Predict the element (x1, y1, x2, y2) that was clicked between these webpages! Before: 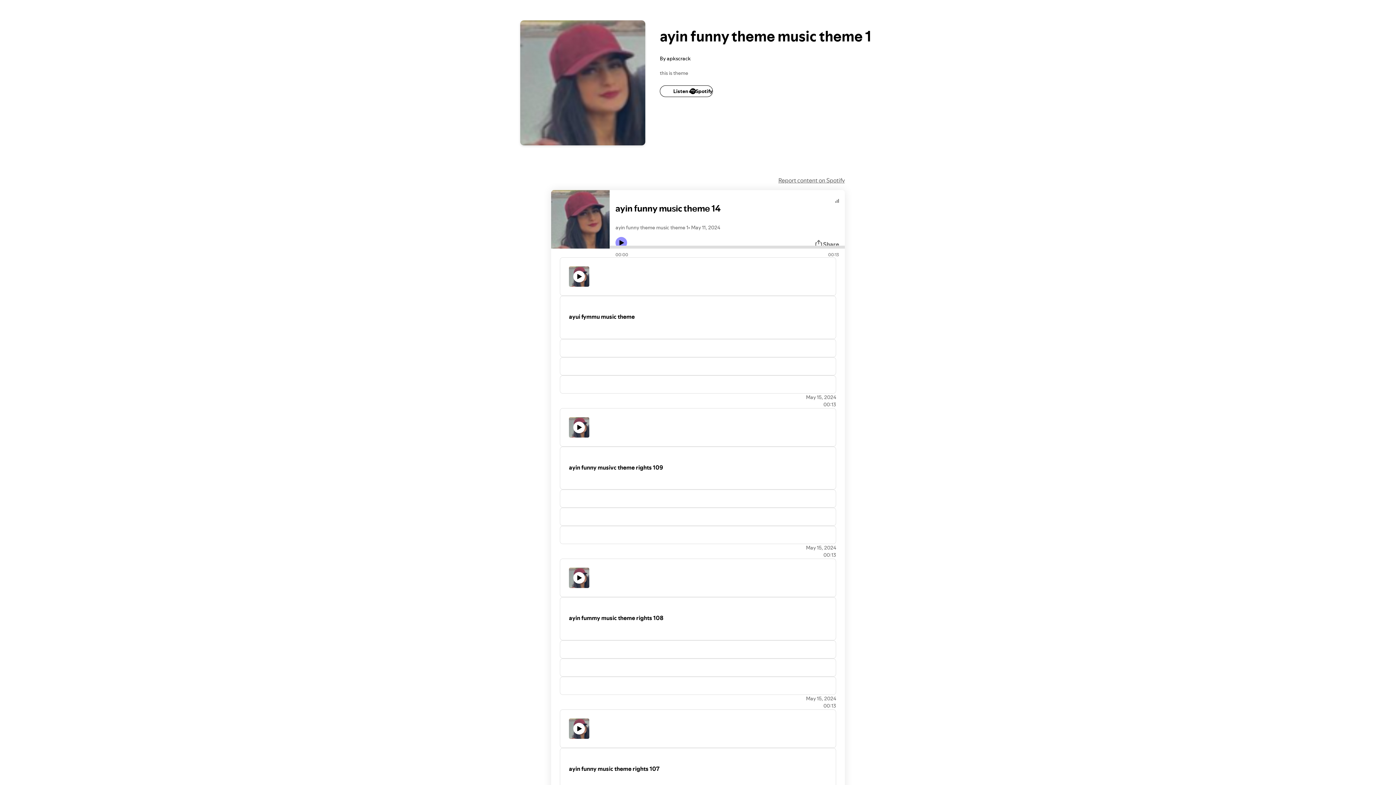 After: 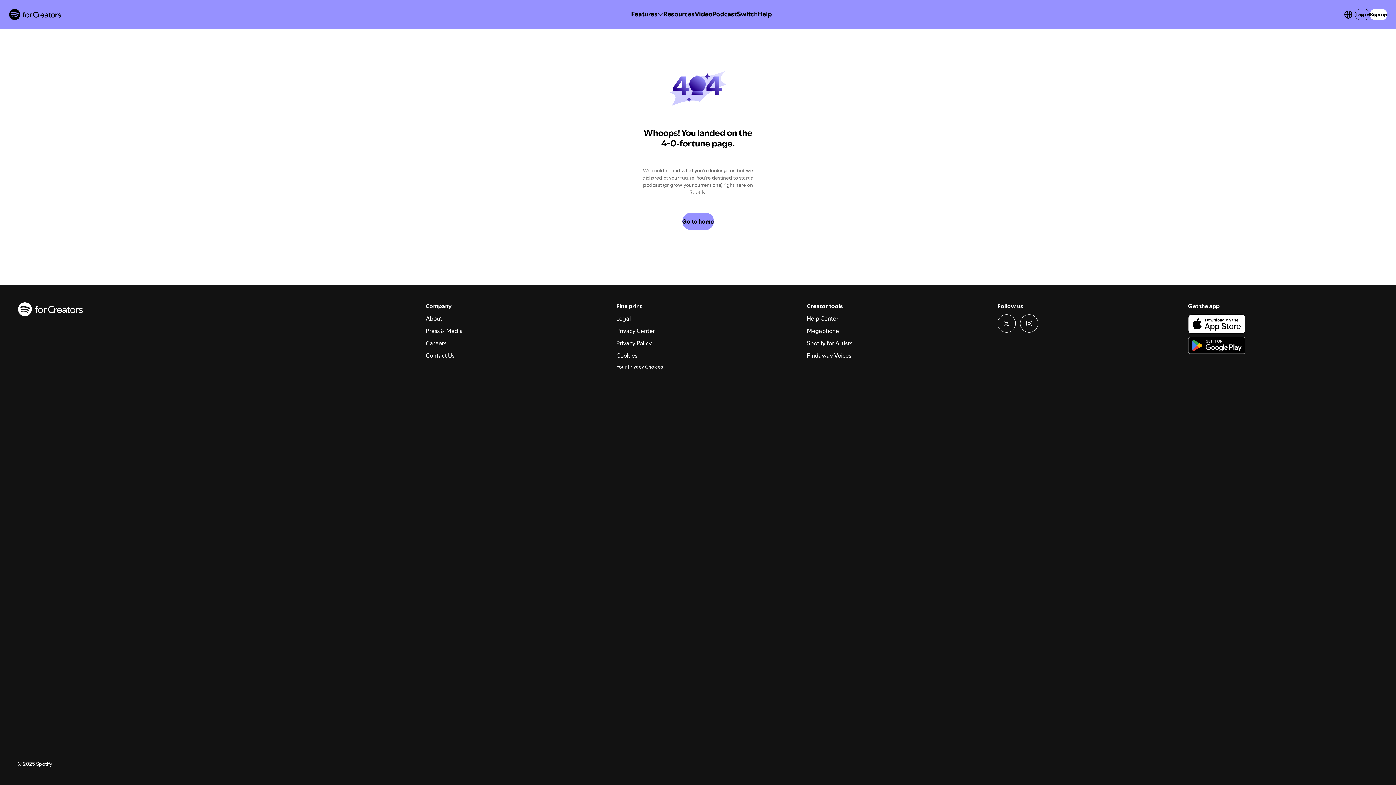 Action: label: Play icon bbox: (573, 270, 585, 282)